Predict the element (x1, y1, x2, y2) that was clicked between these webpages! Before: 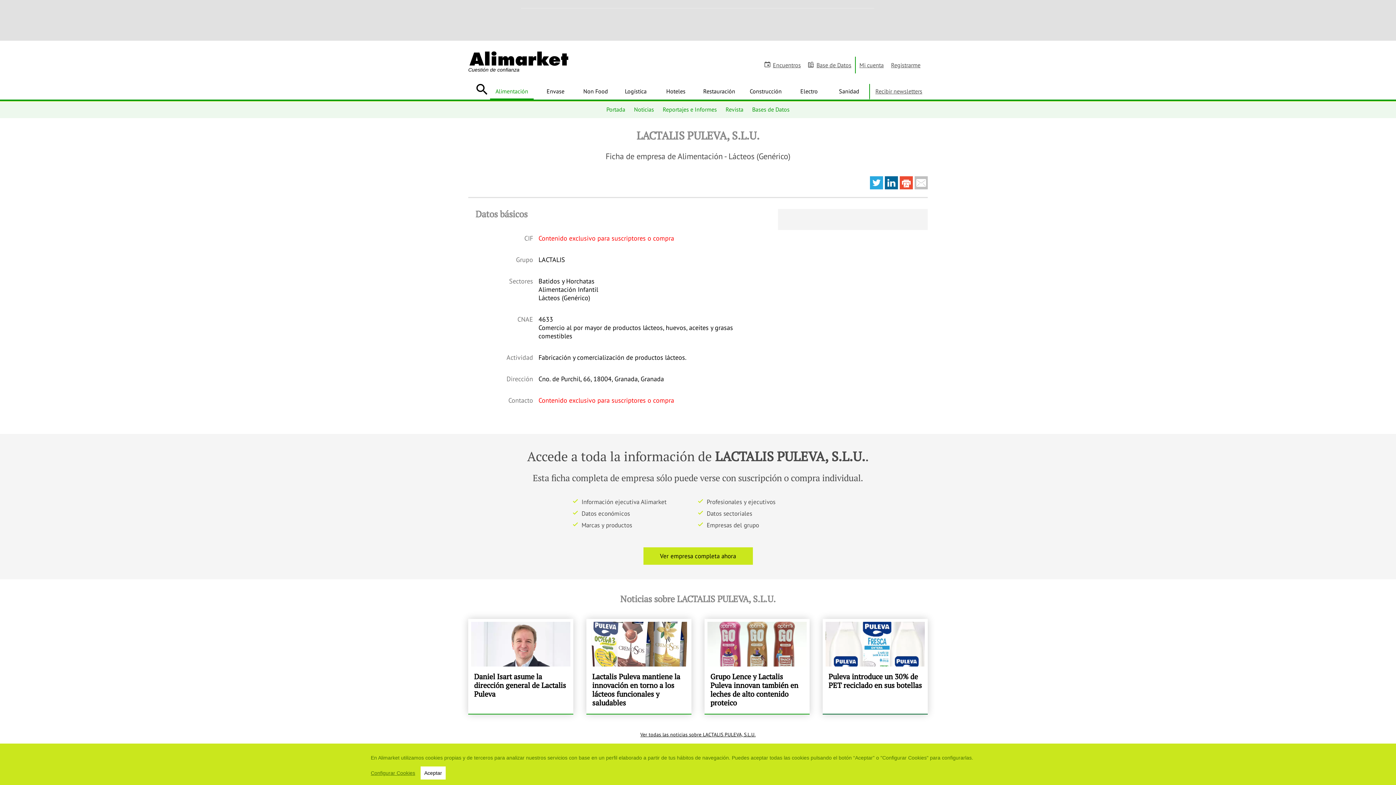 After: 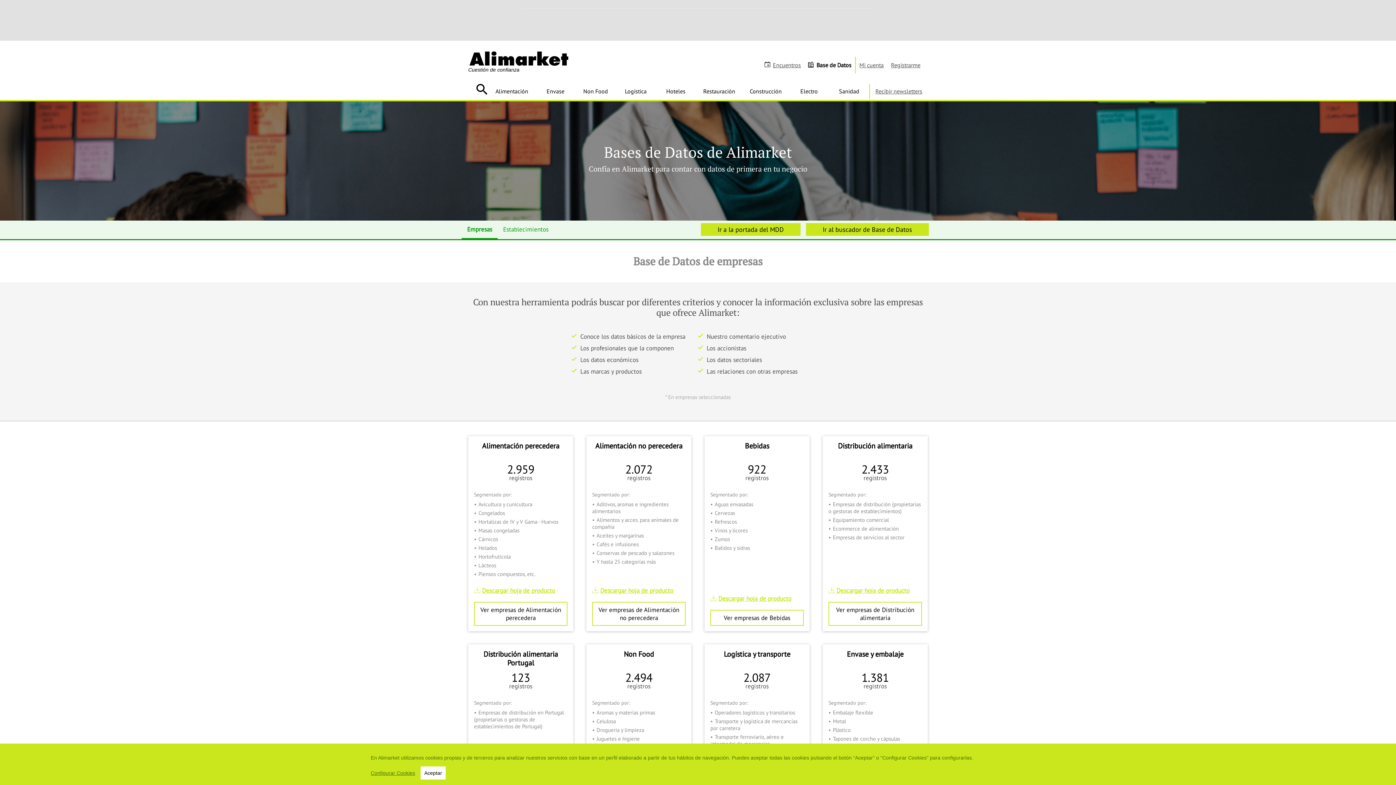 Action: label: Base de Datos bbox: (808, 56, 851, 73)